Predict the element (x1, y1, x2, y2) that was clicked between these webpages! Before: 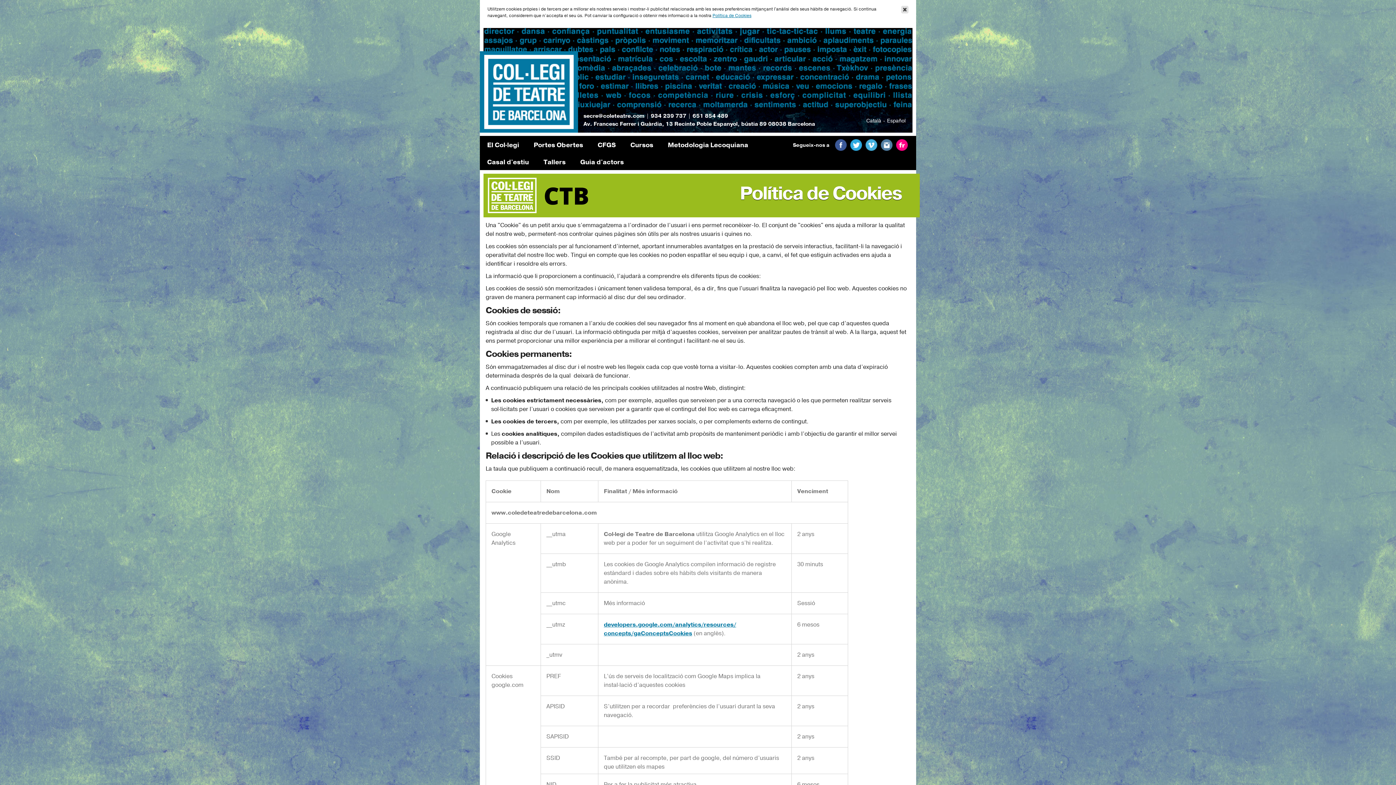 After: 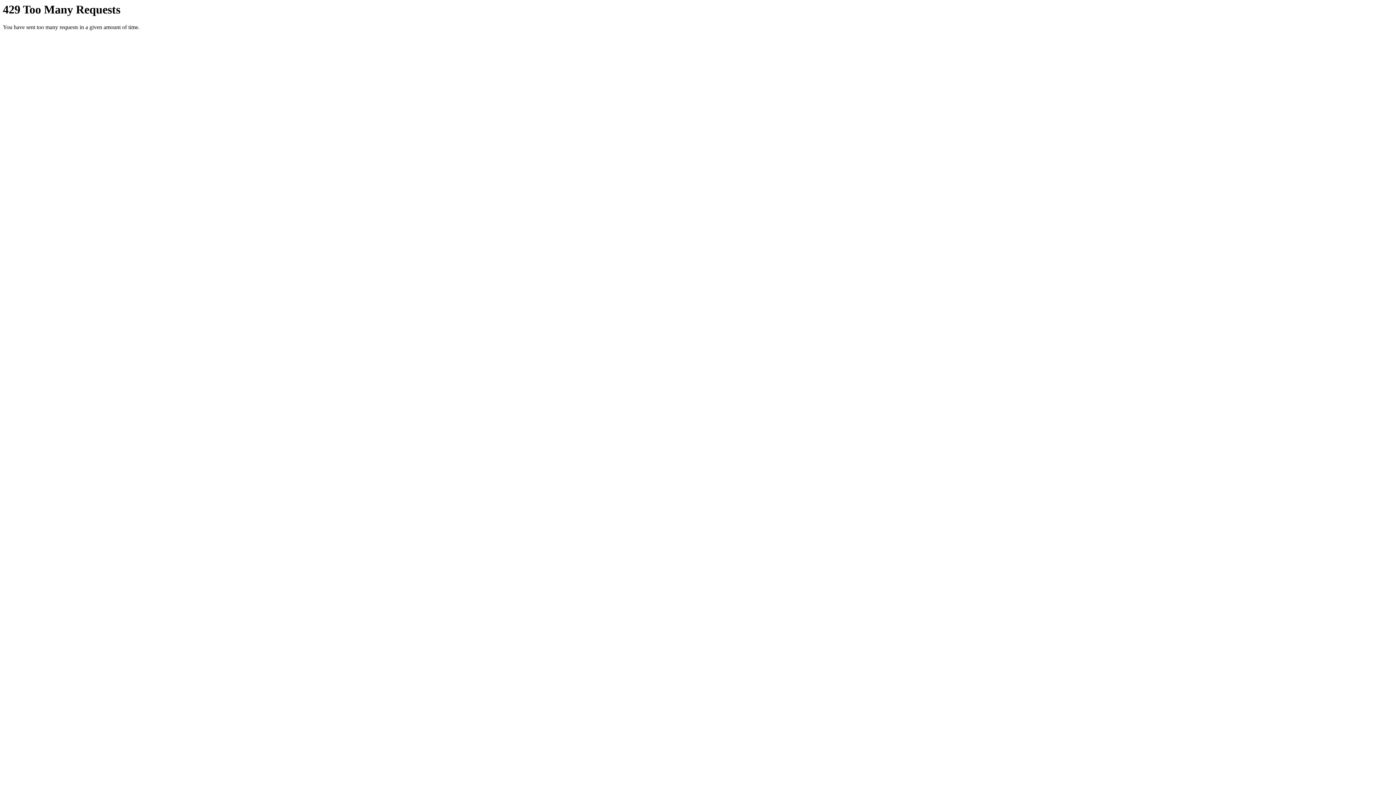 Action: bbox: (896, 139, 908, 150)